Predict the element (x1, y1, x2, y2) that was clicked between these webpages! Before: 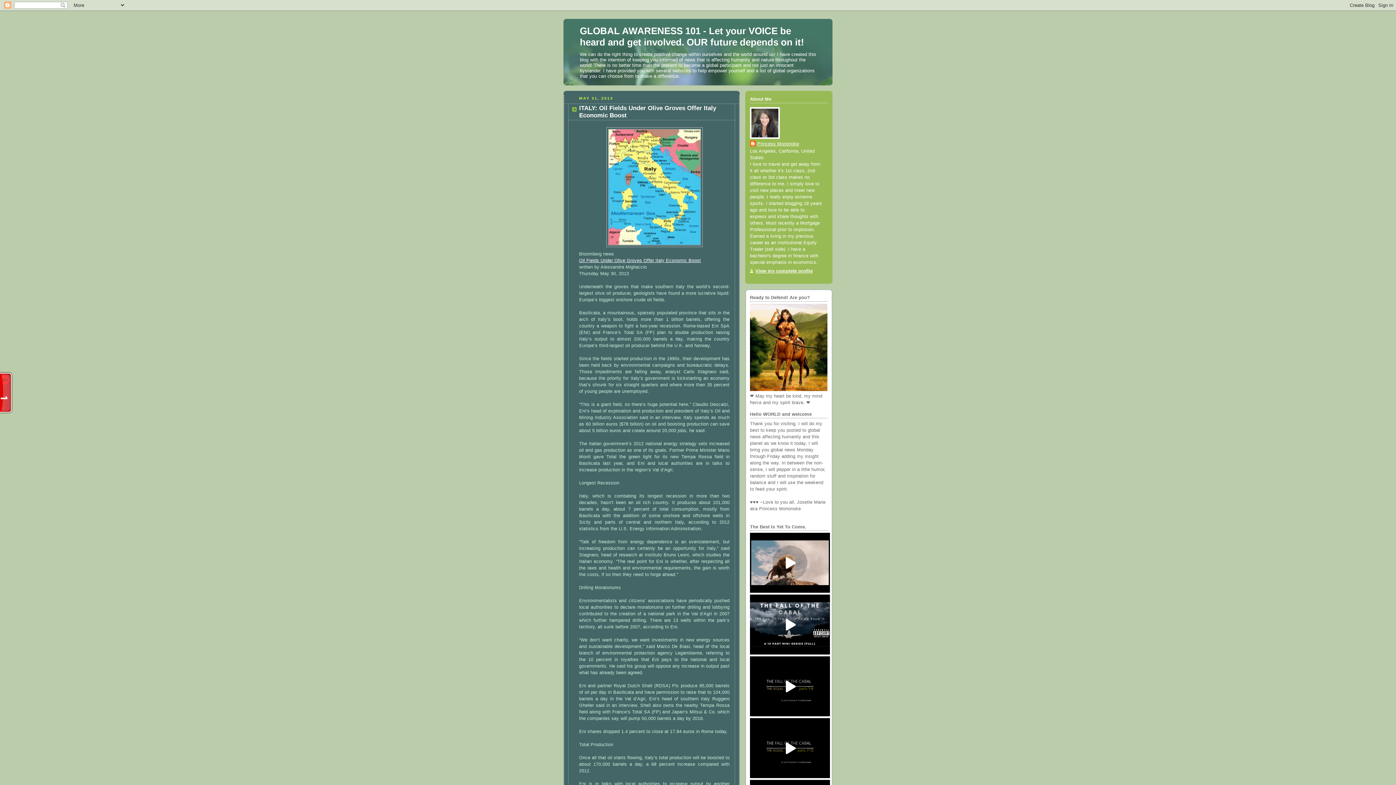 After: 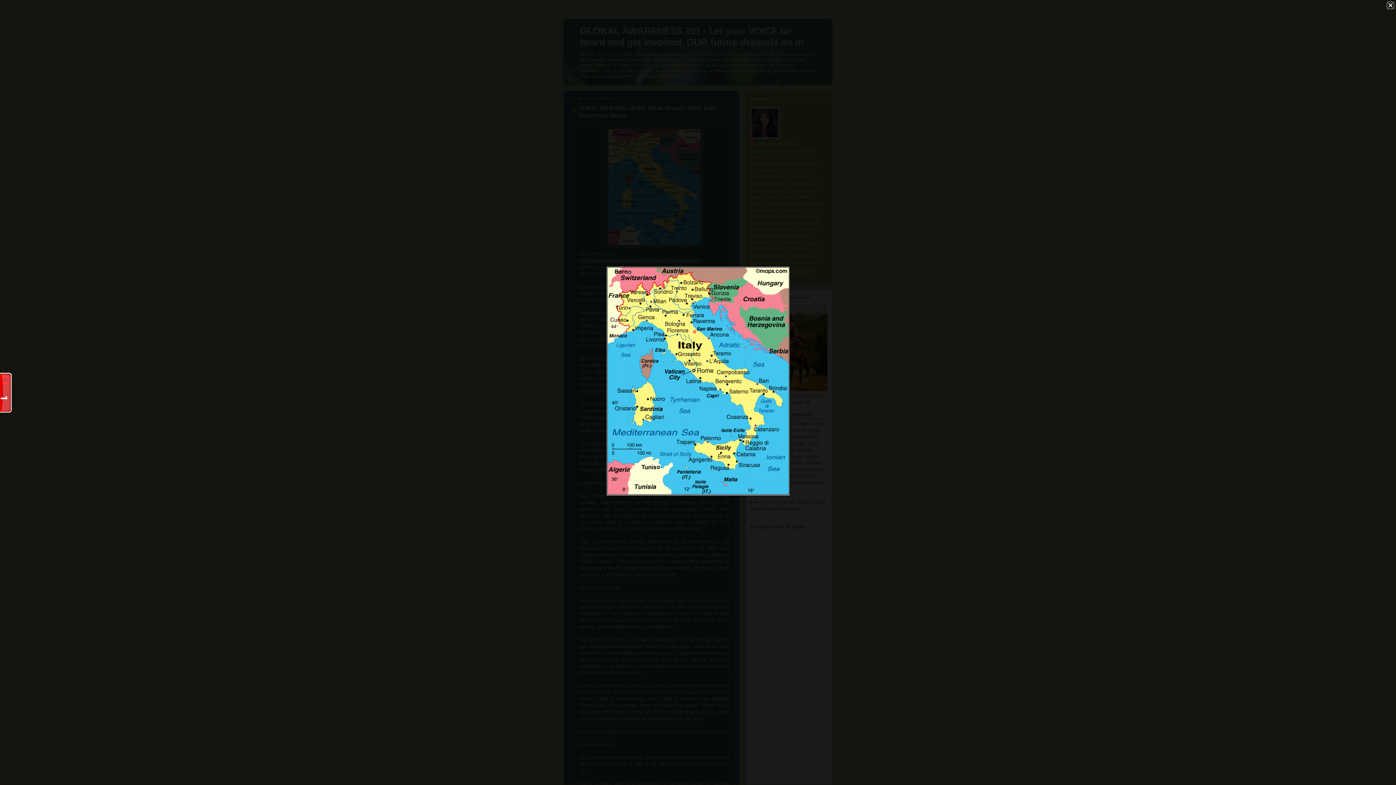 Action: bbox: (606, 245, 702, 250)